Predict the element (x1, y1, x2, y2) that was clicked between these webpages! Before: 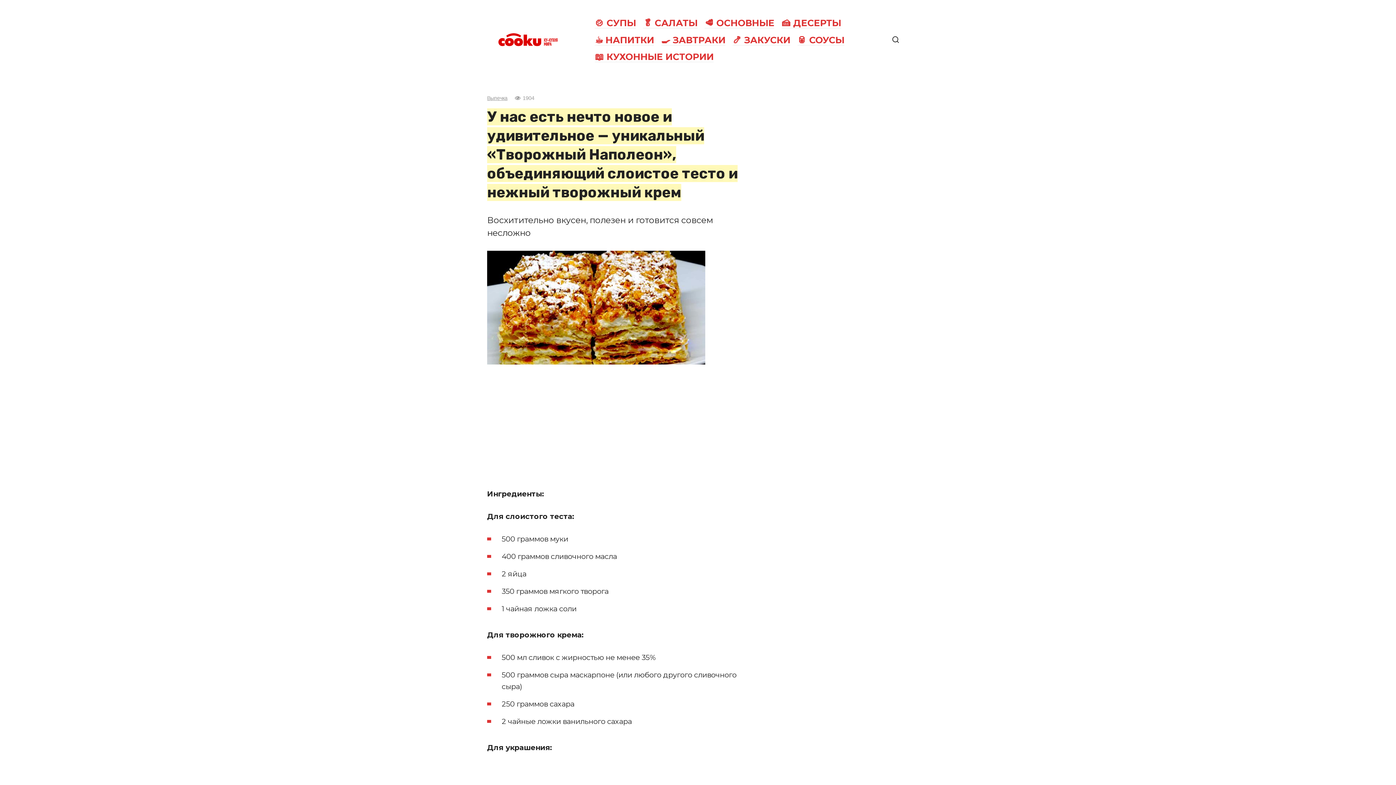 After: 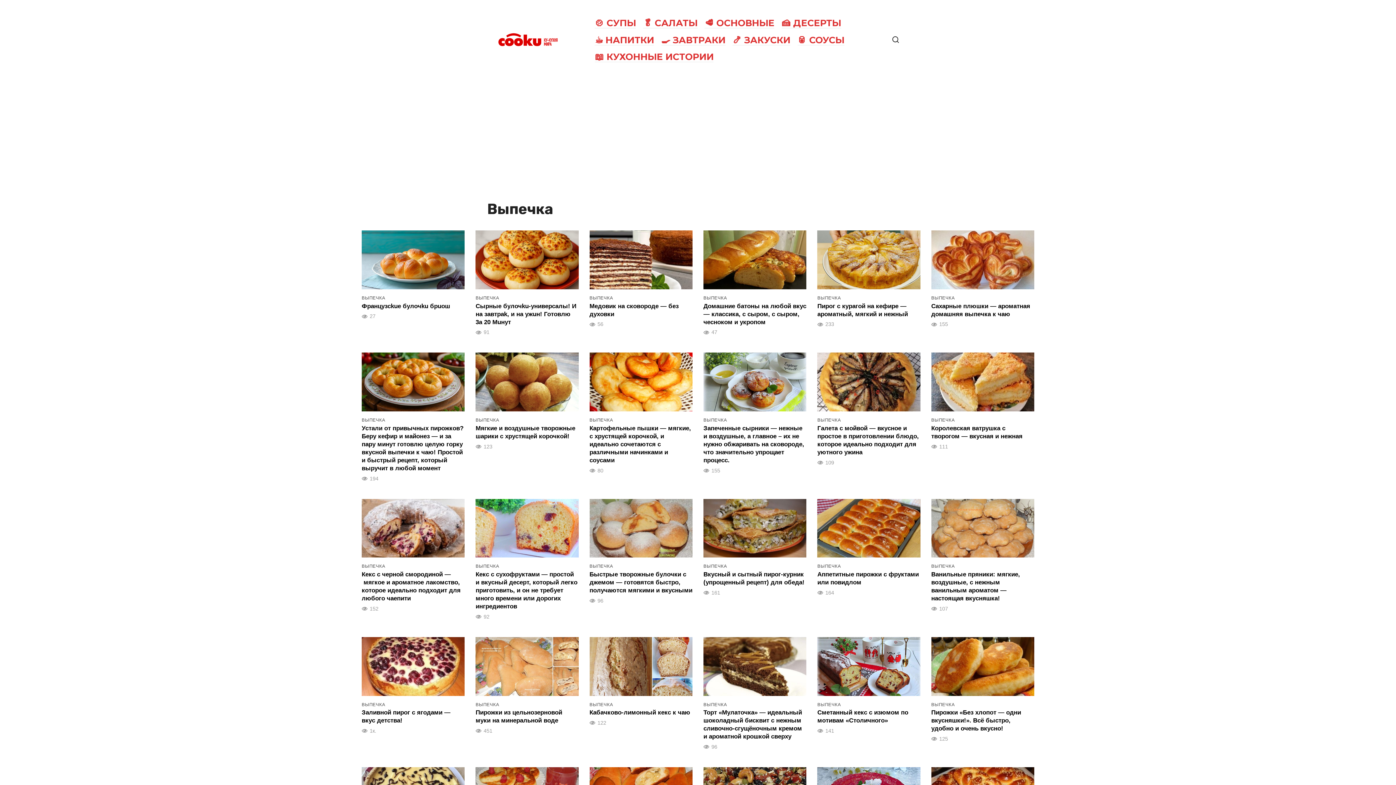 Action: bbox: (487, 95, 507, 101) label: Выпечка